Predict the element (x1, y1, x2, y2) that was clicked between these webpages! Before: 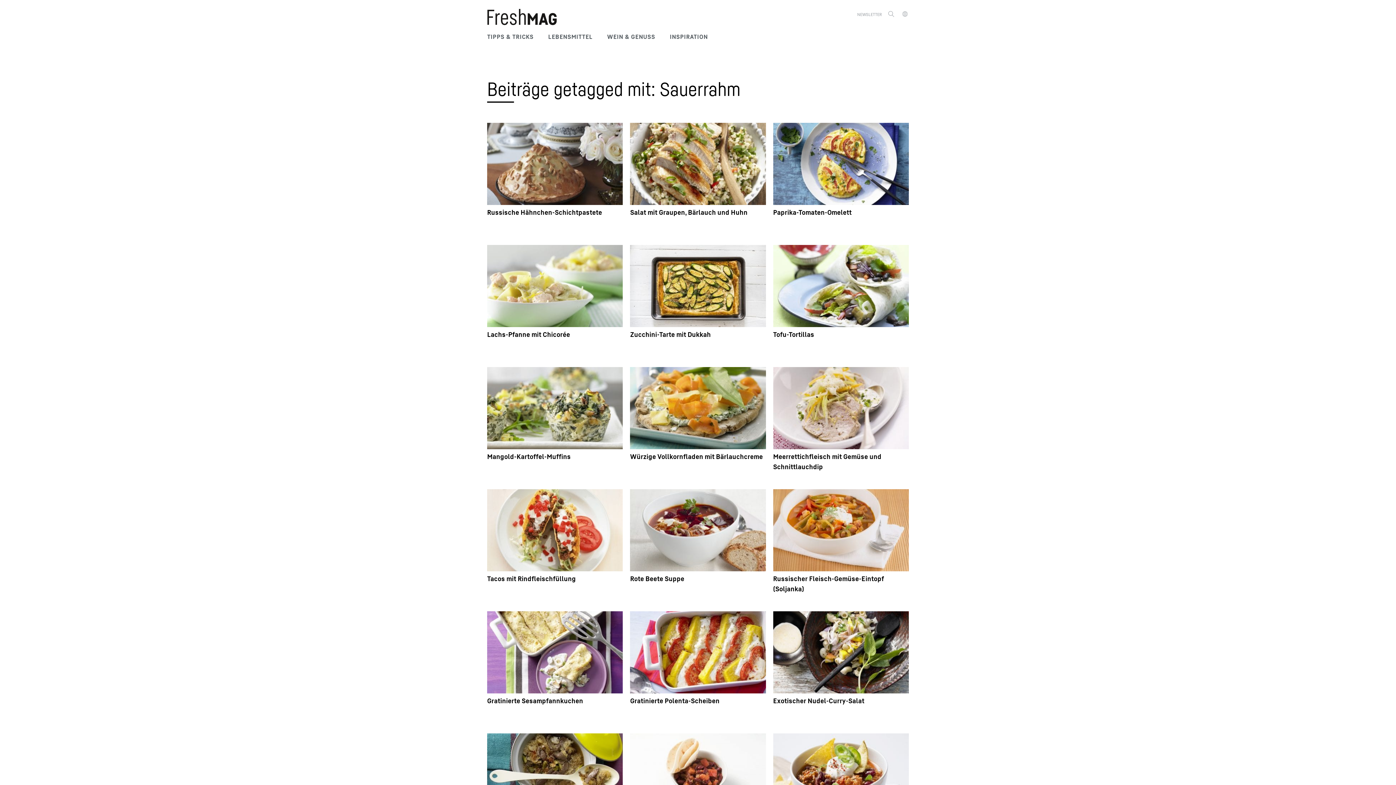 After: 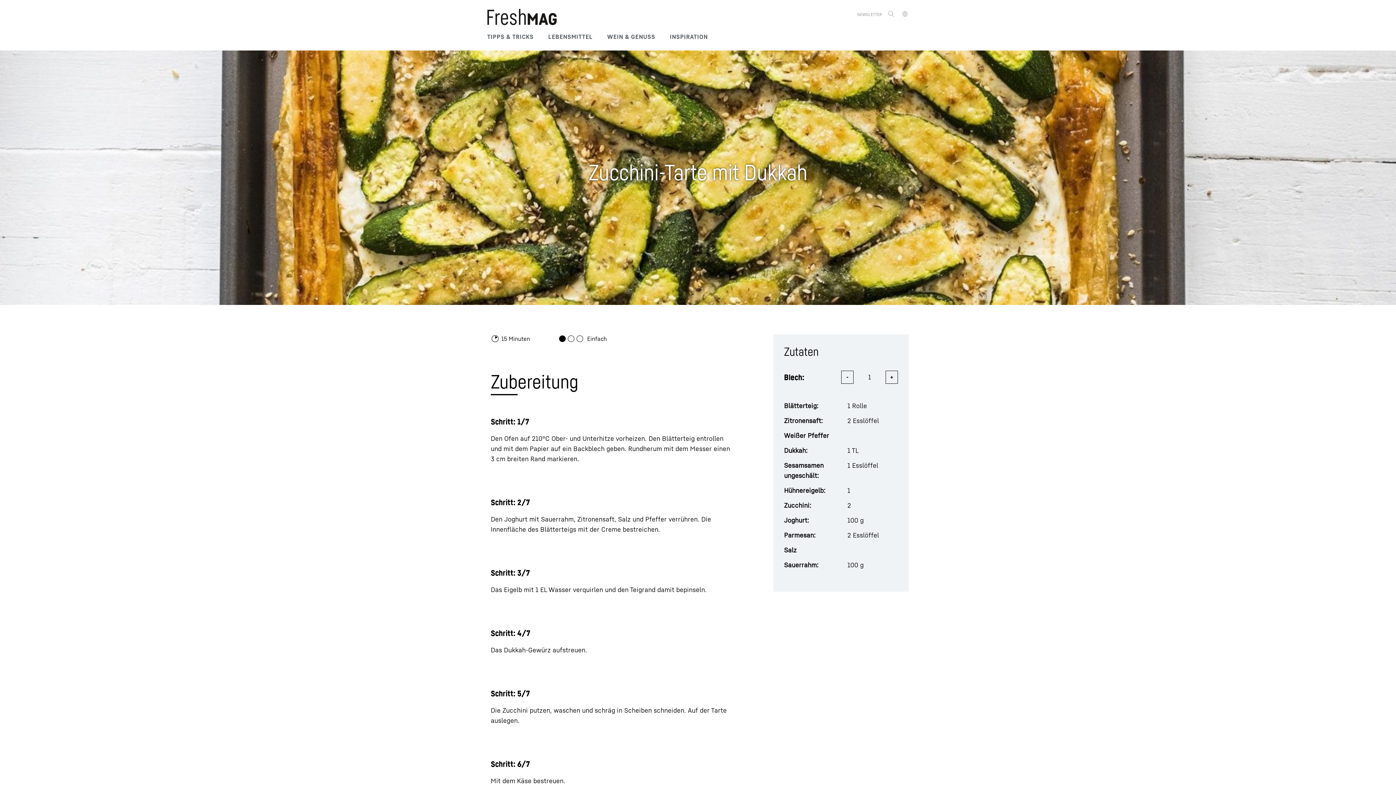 Action: label: Zucchini-Tarte mit Dukkah bbox: (630, 329, 711, 339)